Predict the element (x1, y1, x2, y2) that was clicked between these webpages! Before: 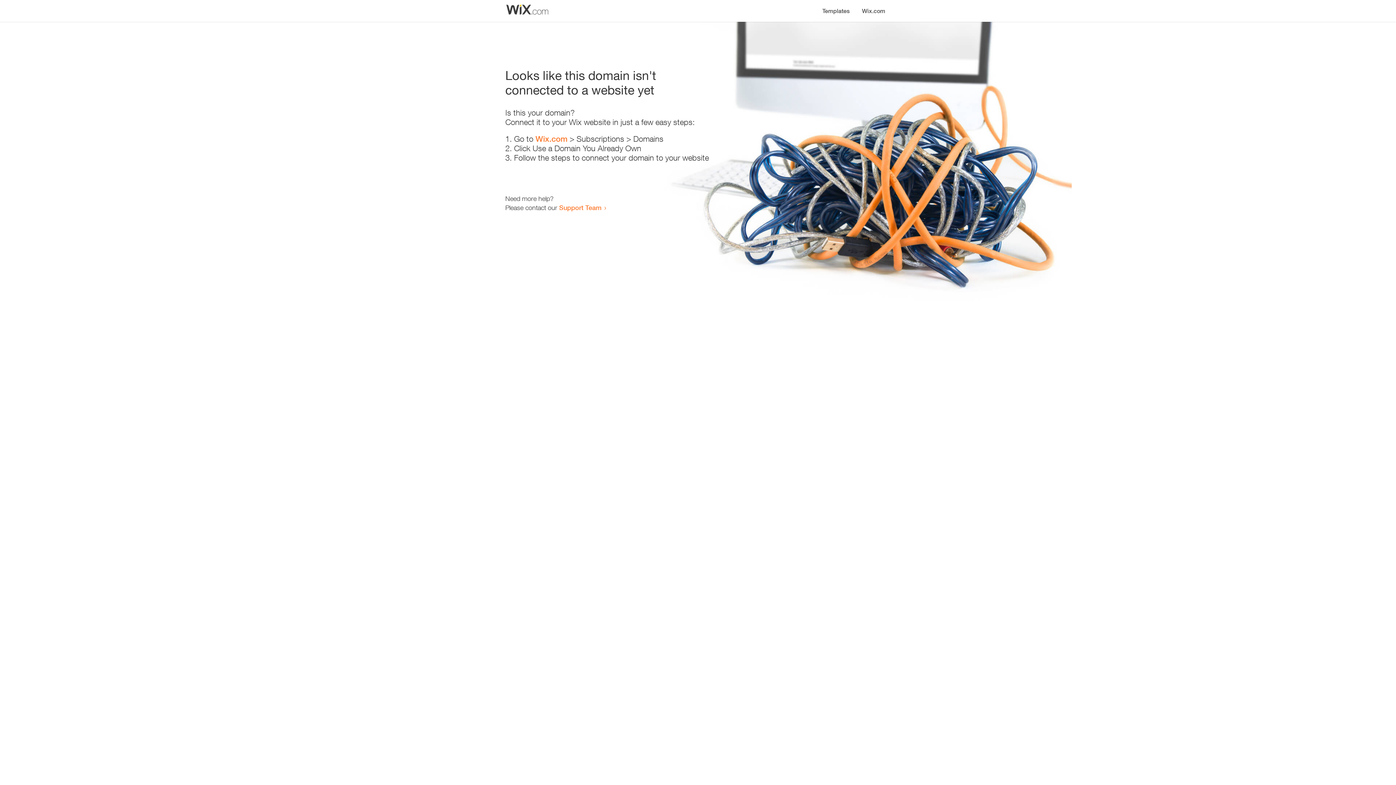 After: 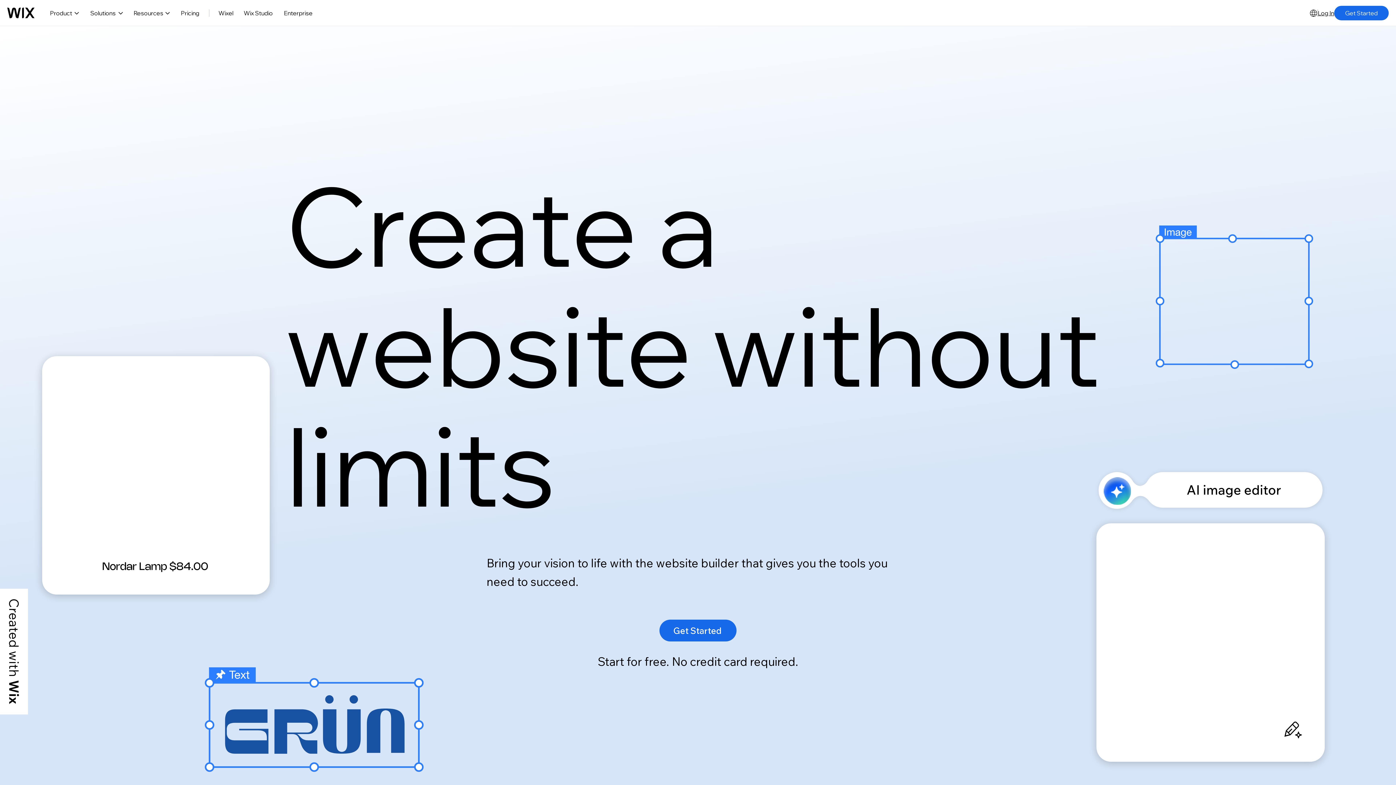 Action: bbox: (856, 0, 890, 14) label: Wix.com